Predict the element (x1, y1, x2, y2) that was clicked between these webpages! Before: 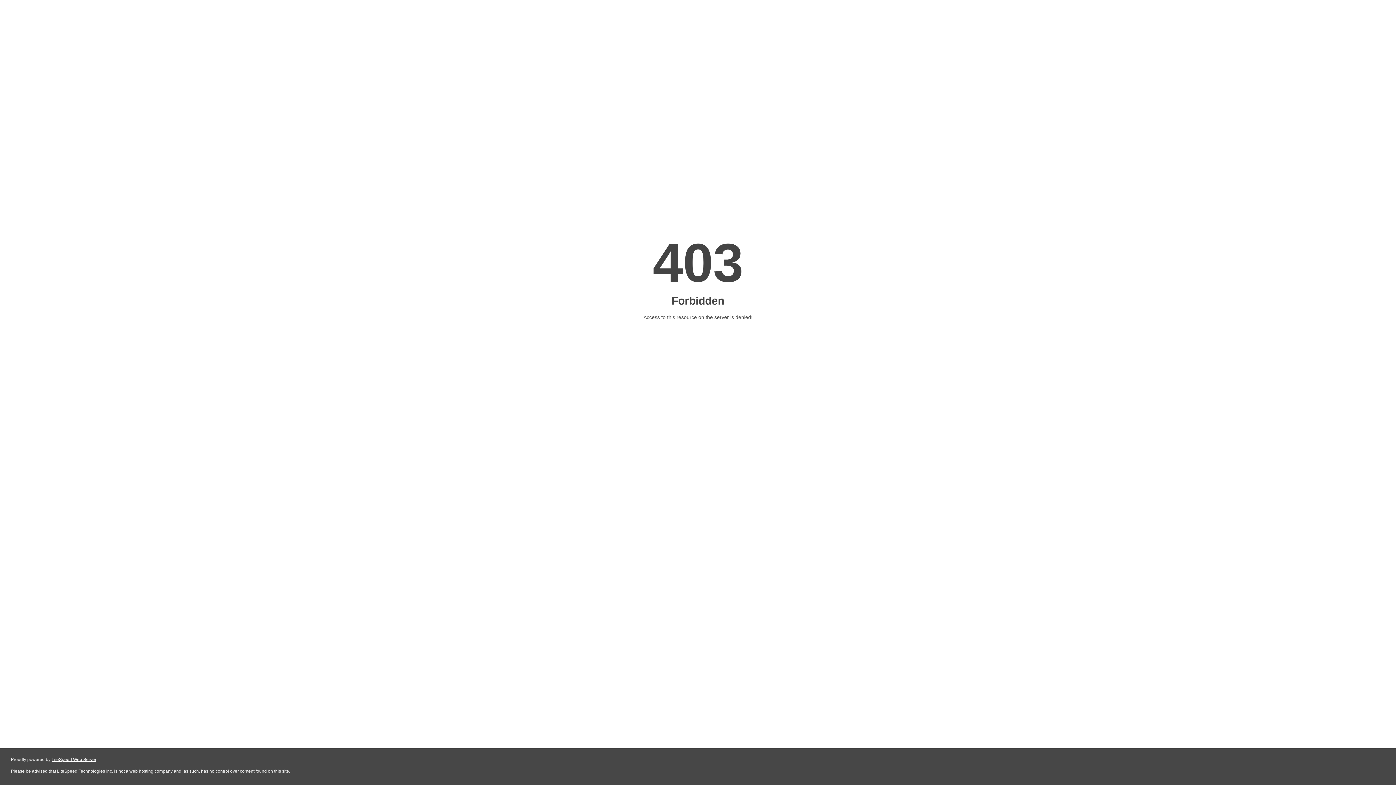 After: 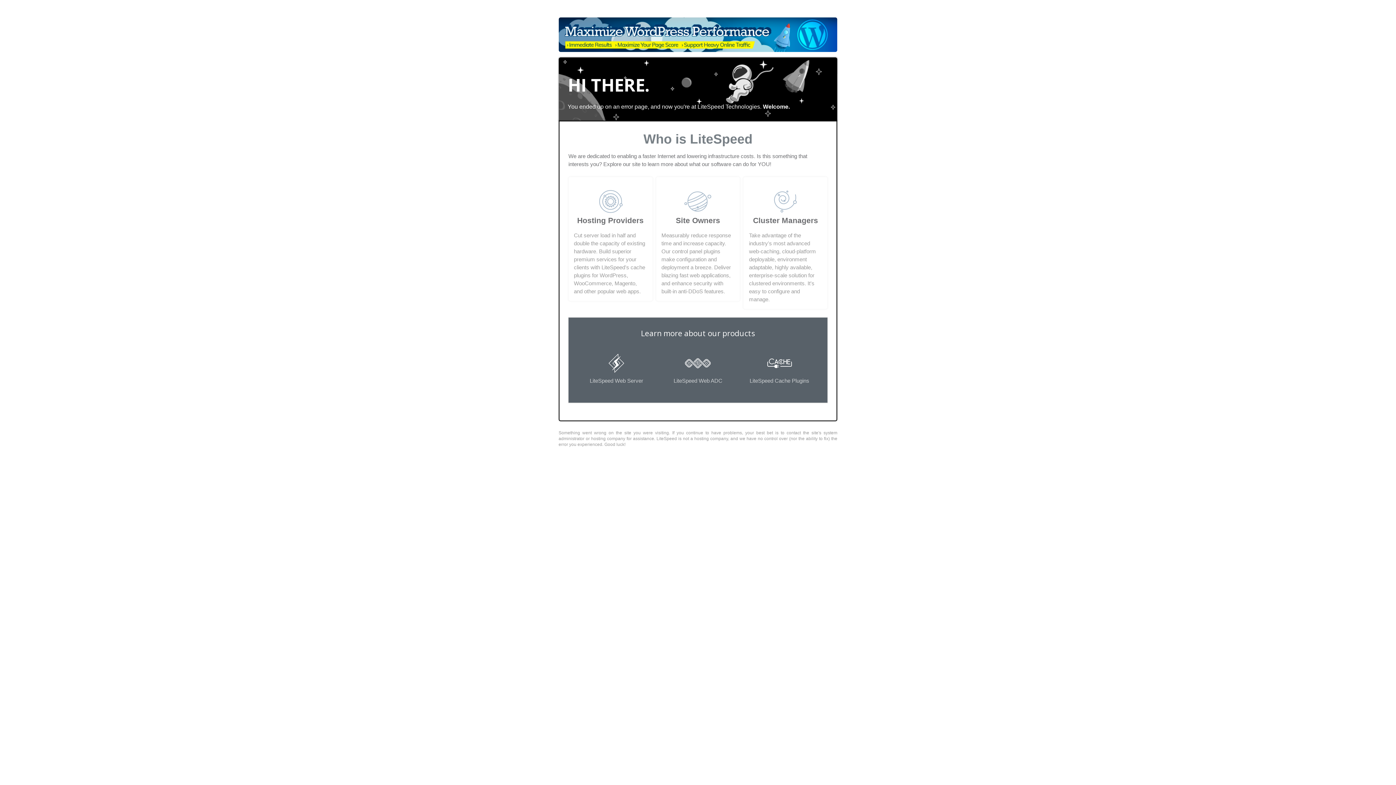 Action: label: LiteSpeed Web Server bbox: (51, 757, 96, 762)